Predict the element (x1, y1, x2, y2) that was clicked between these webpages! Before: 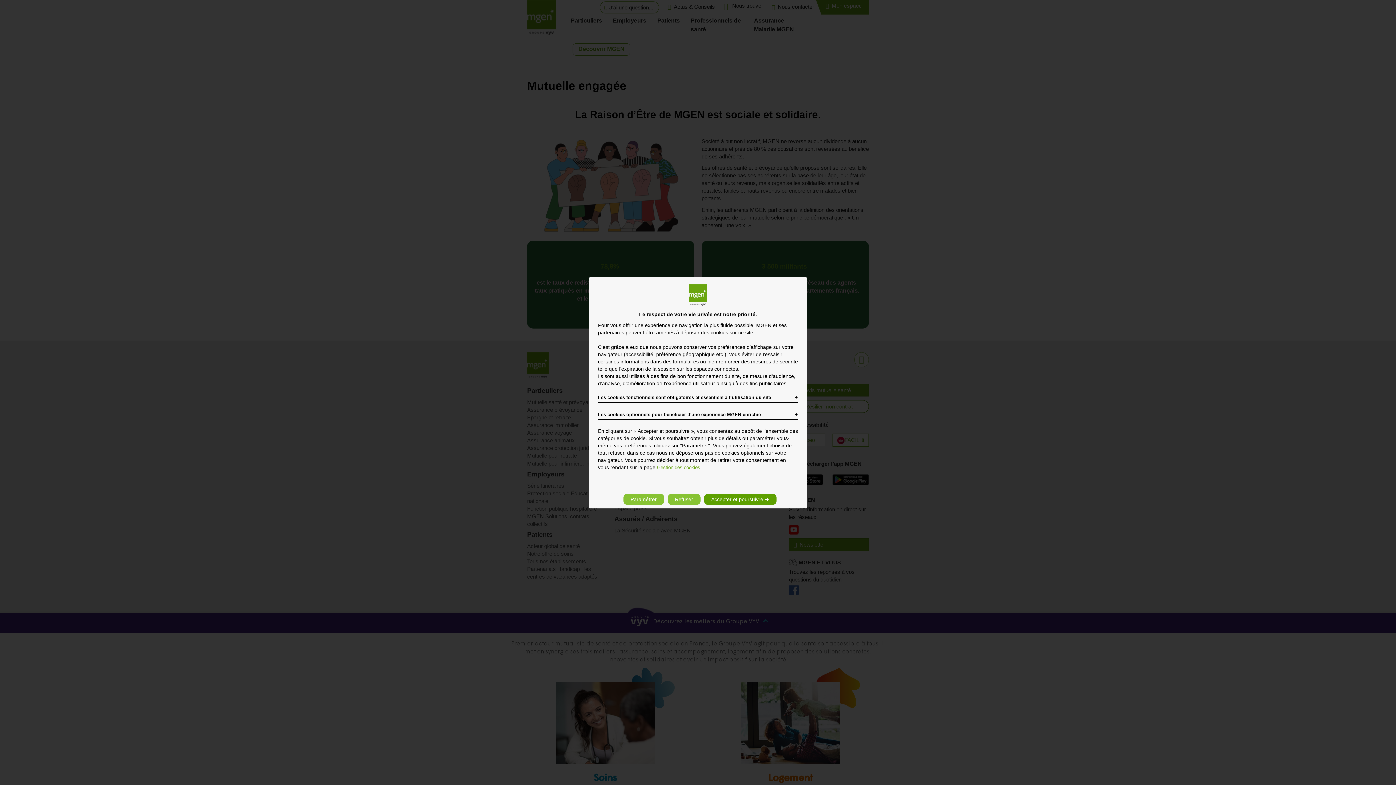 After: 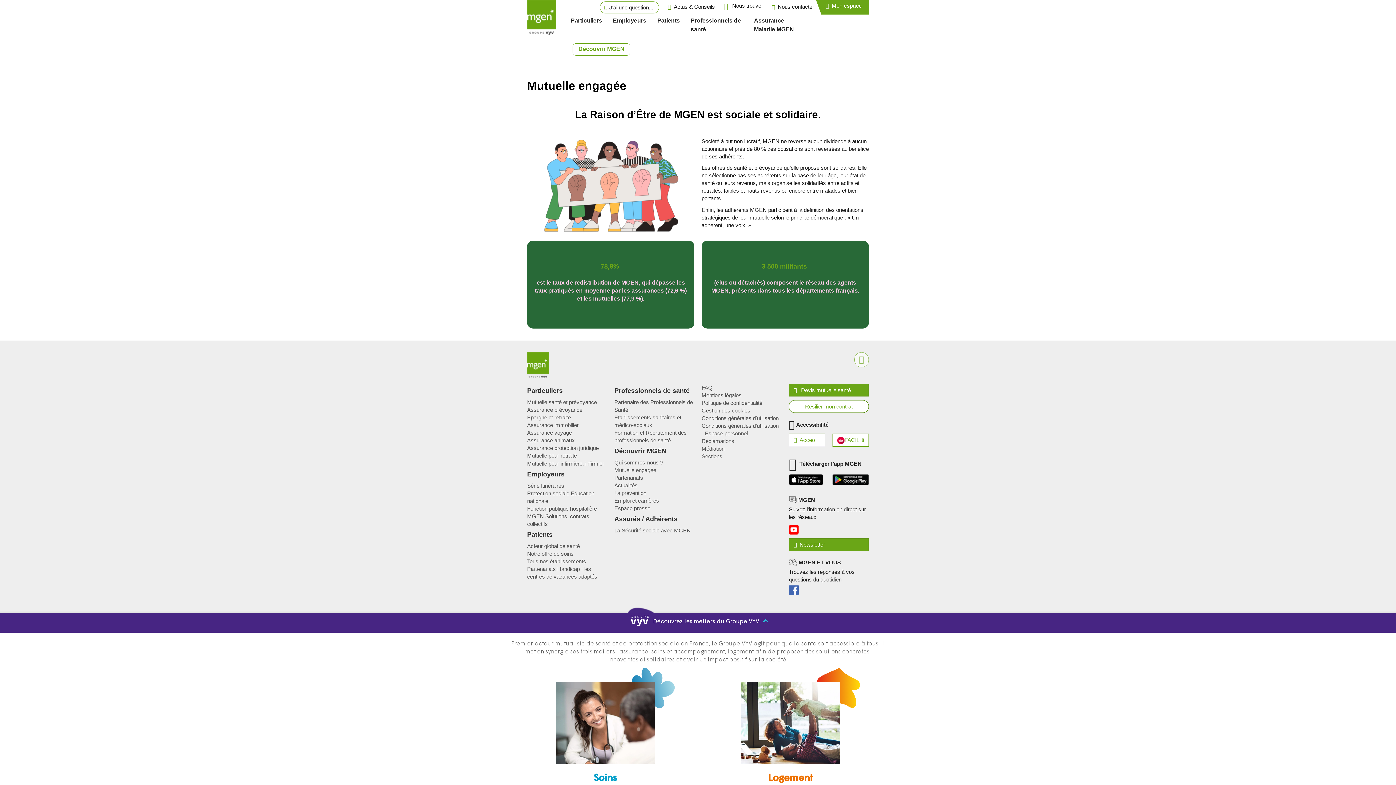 Action: bbox: (704, 494, 776, 505) label: Accepter et poursuivre ➔